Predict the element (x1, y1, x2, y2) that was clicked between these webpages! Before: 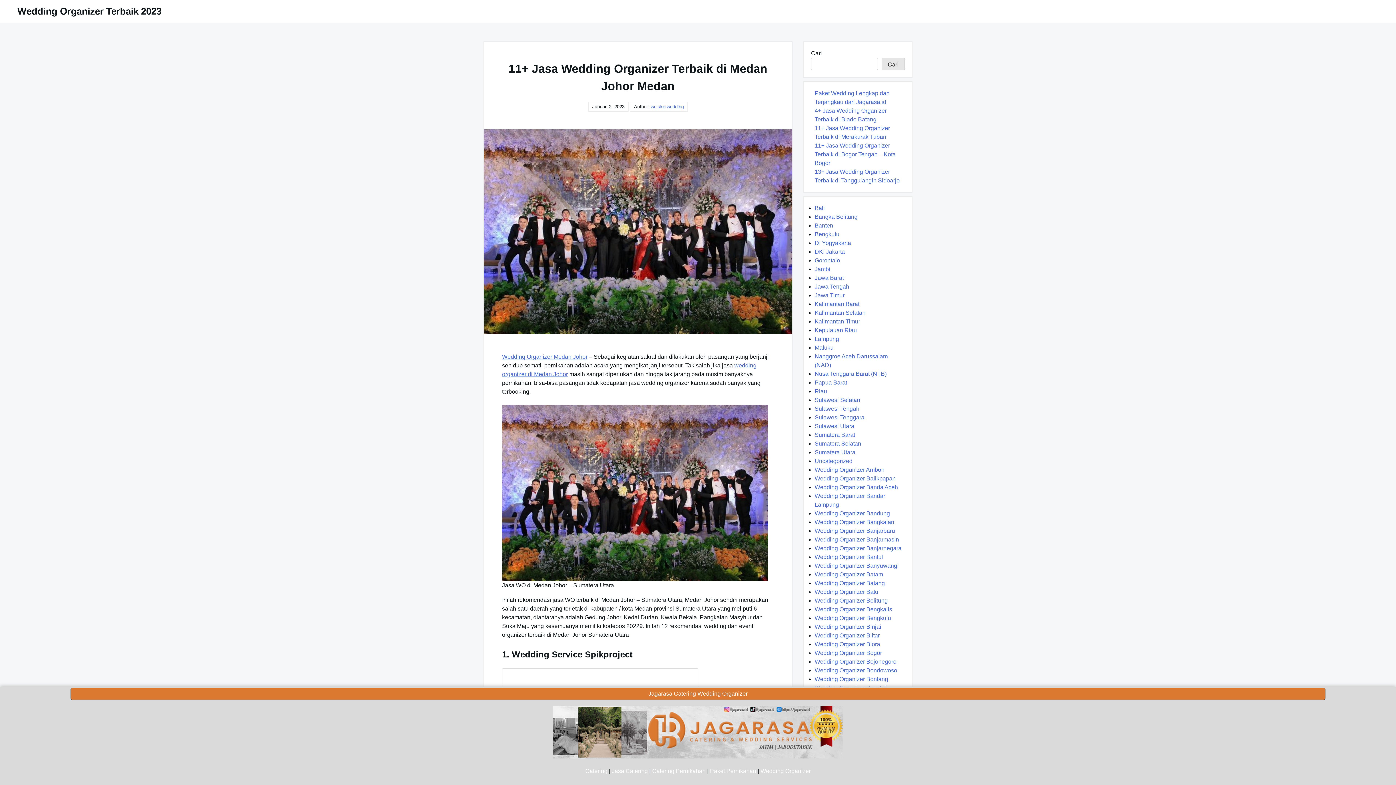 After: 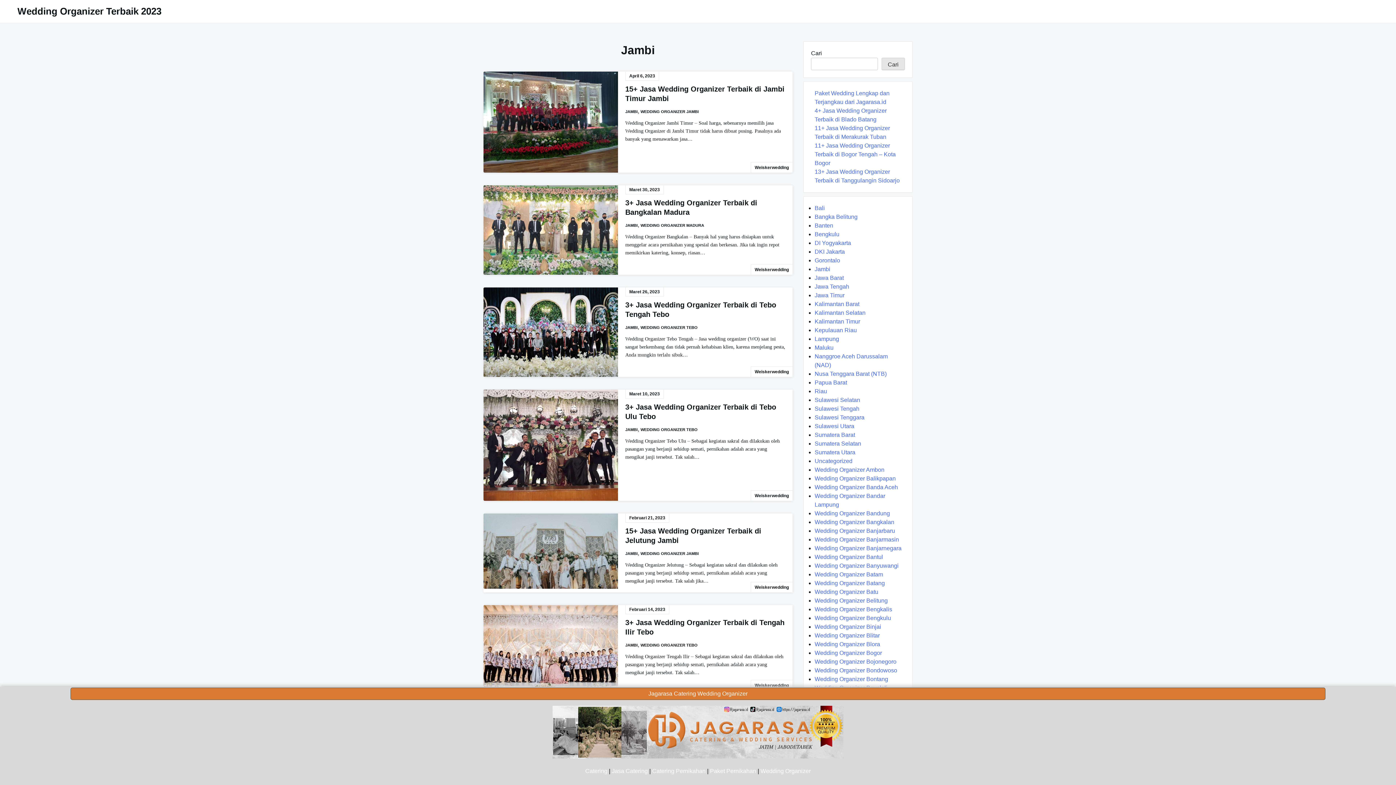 Action: label: Jambi bbox: (814, 266, 830, 272)